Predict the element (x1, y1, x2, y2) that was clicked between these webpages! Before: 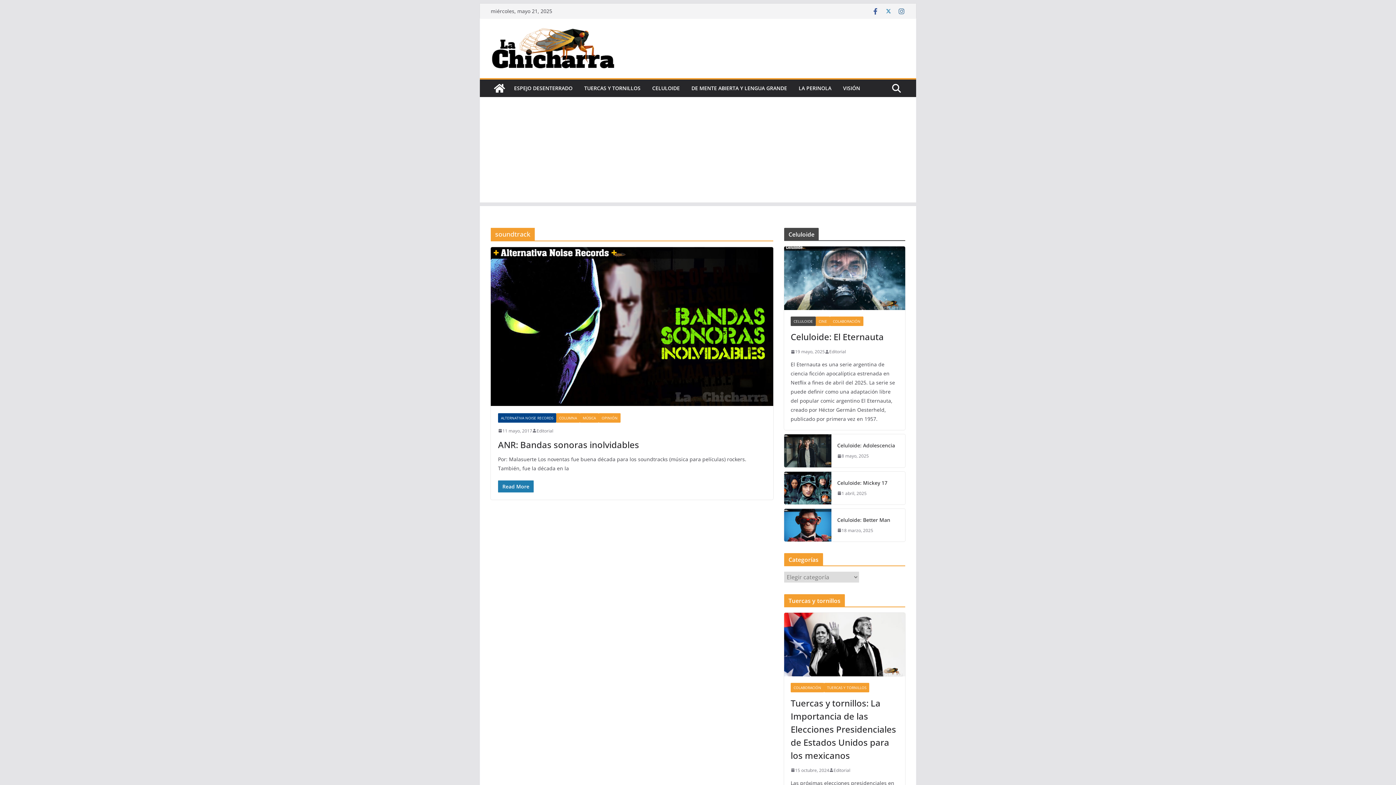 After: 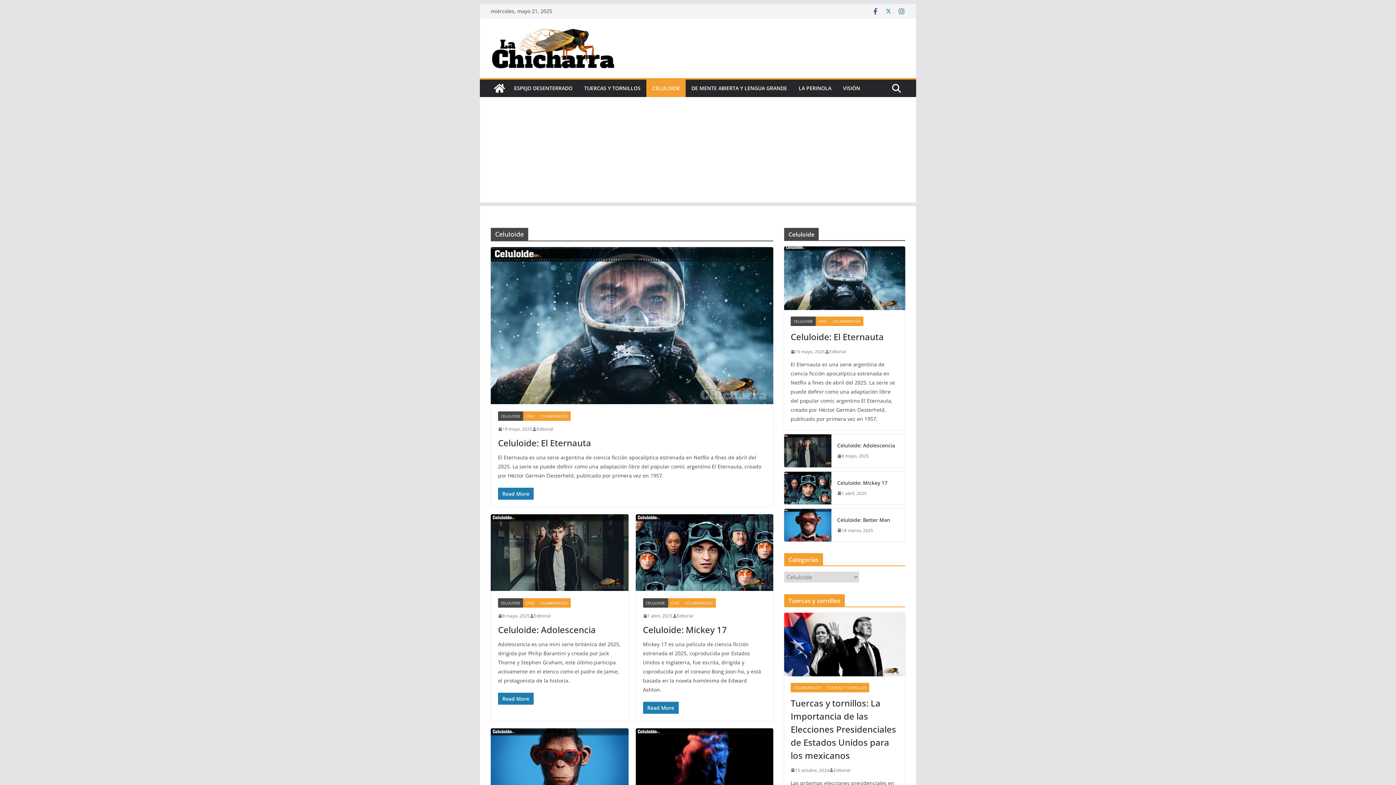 Action: label: CELULOIDE bbox: (652, 83, 680, 93)